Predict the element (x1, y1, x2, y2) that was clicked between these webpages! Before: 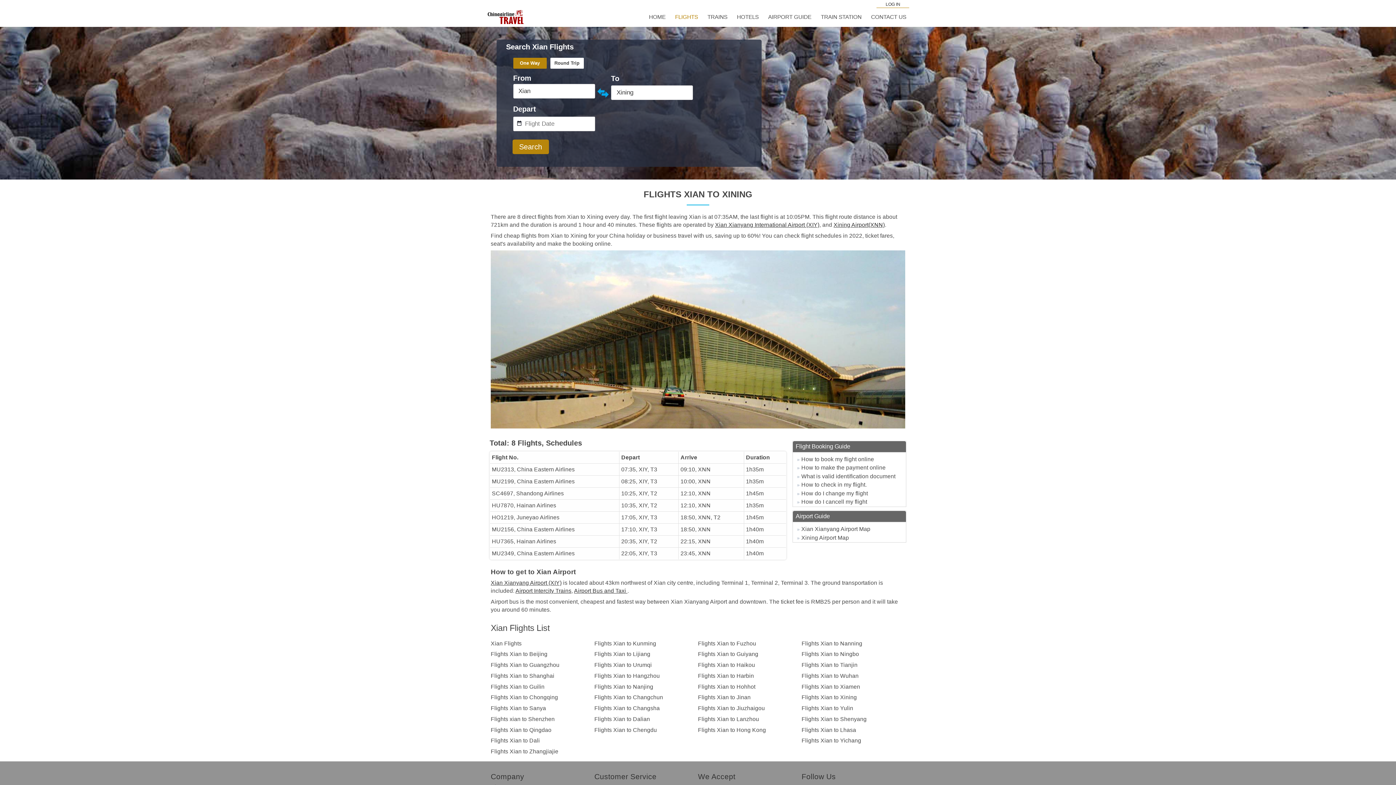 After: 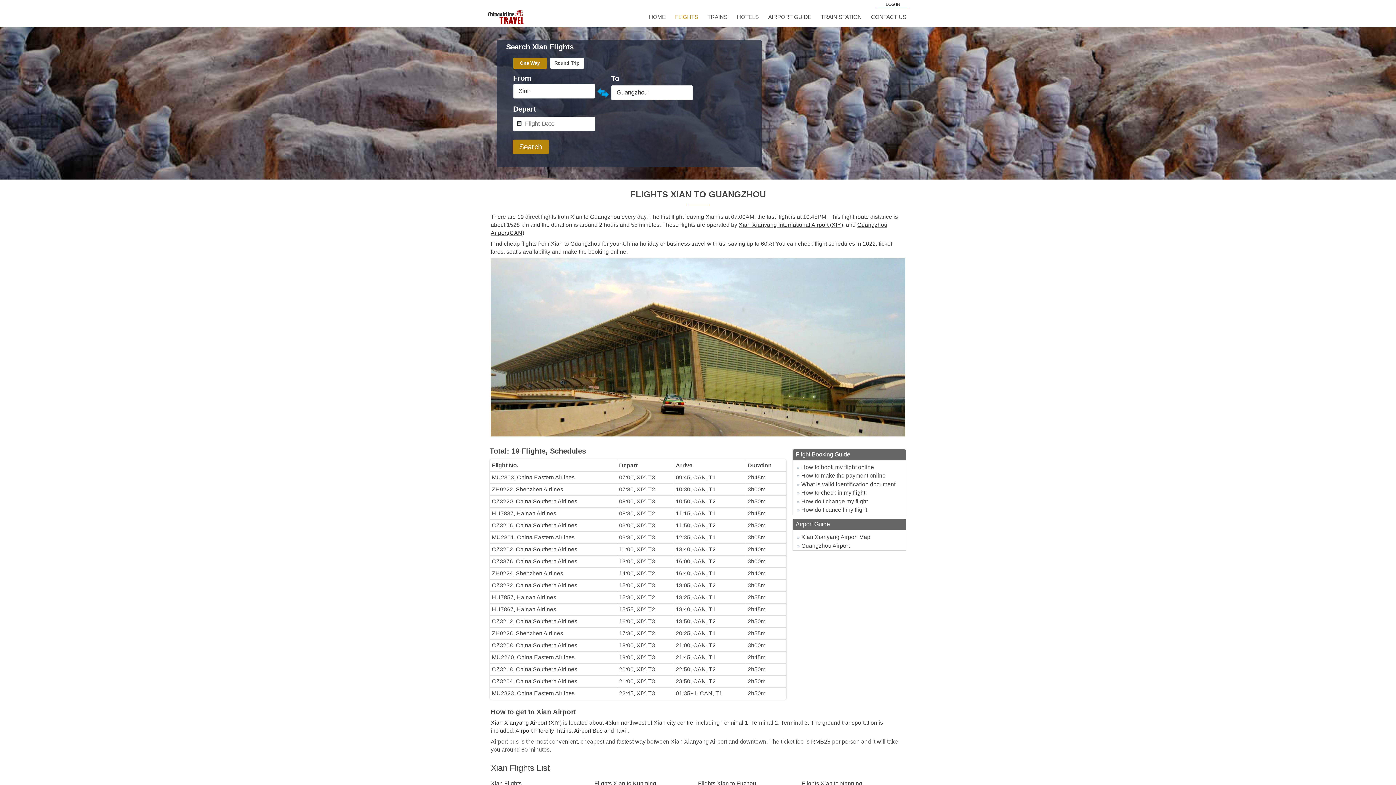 Action: label: Flights Xian to Guangzhou bbox: (490, 662, 559, 668)